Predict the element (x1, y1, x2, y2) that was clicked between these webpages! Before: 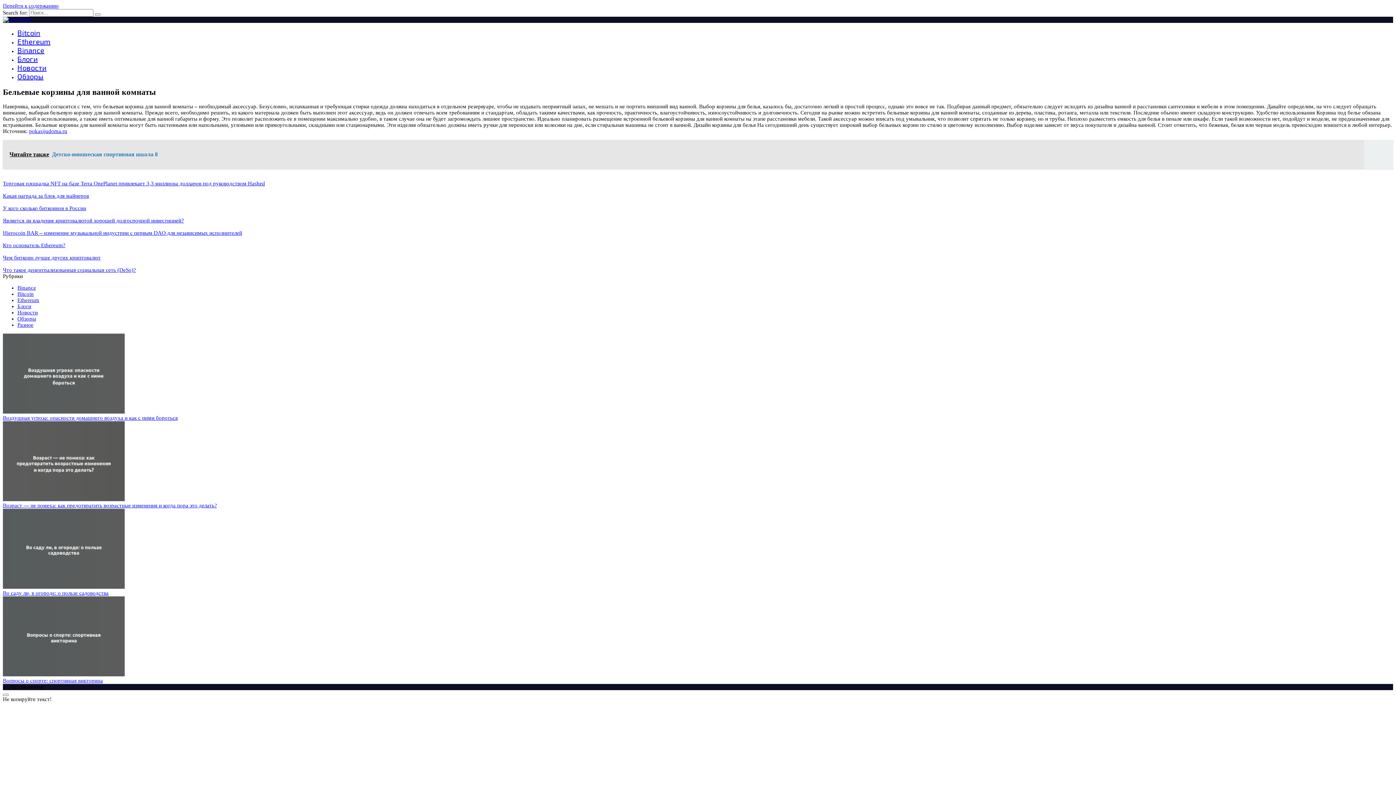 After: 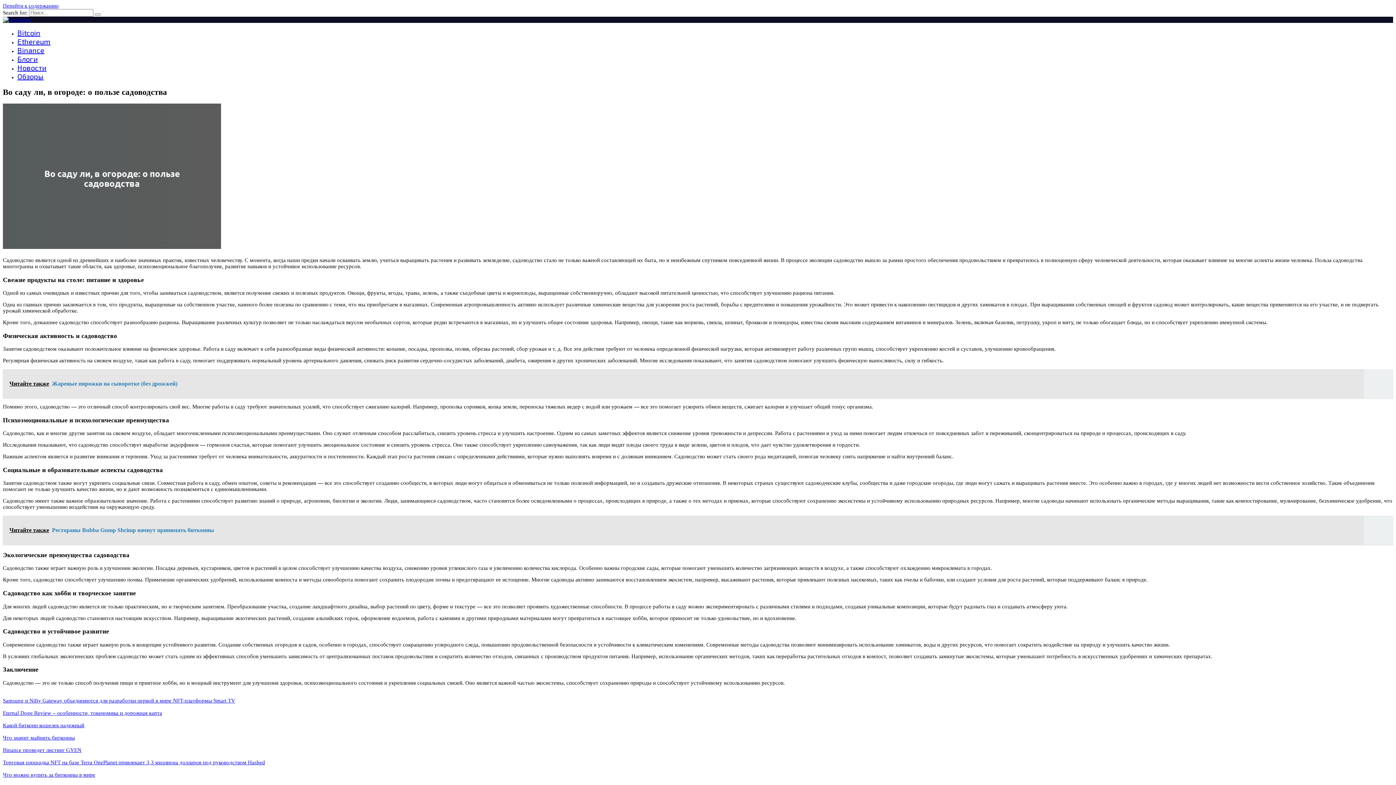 Action: bbox: (2, 584, 124, 590)